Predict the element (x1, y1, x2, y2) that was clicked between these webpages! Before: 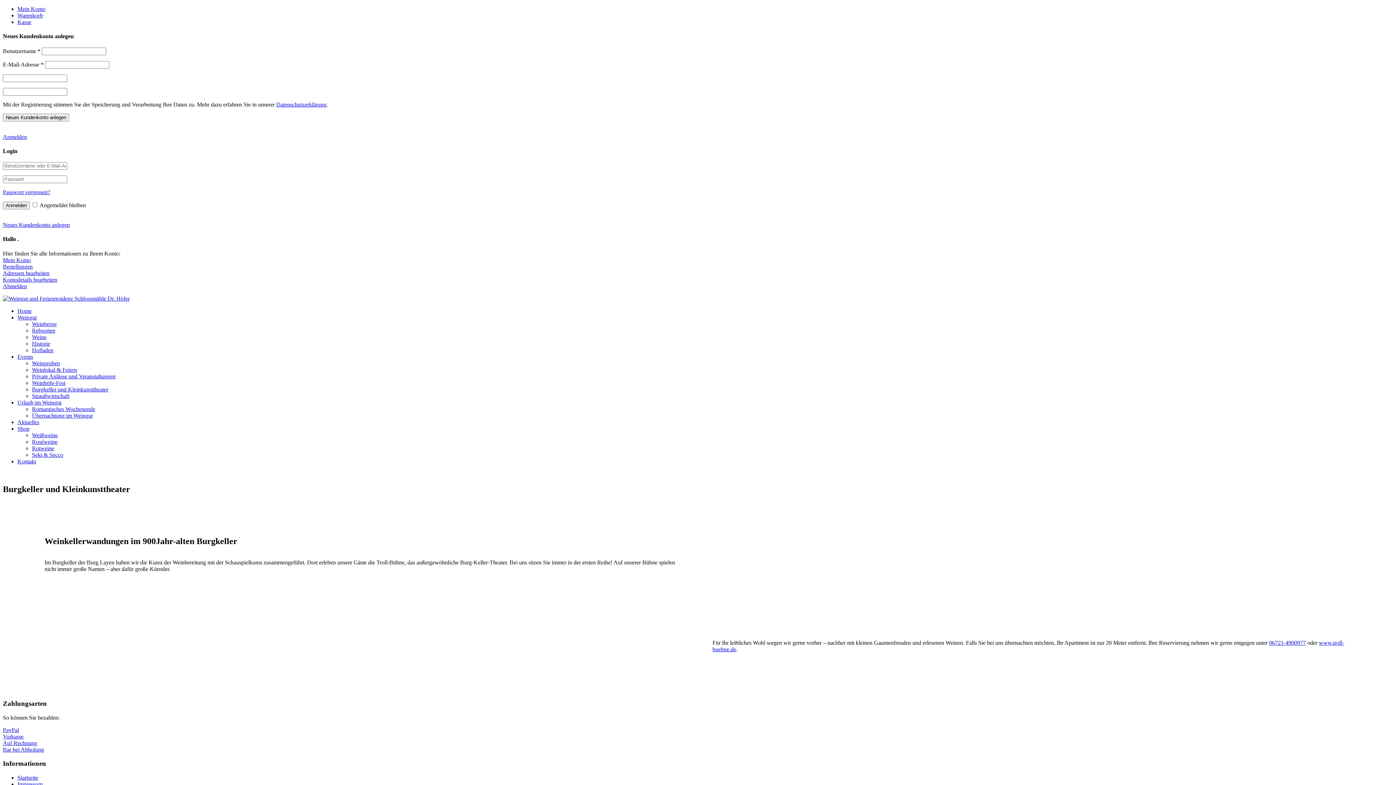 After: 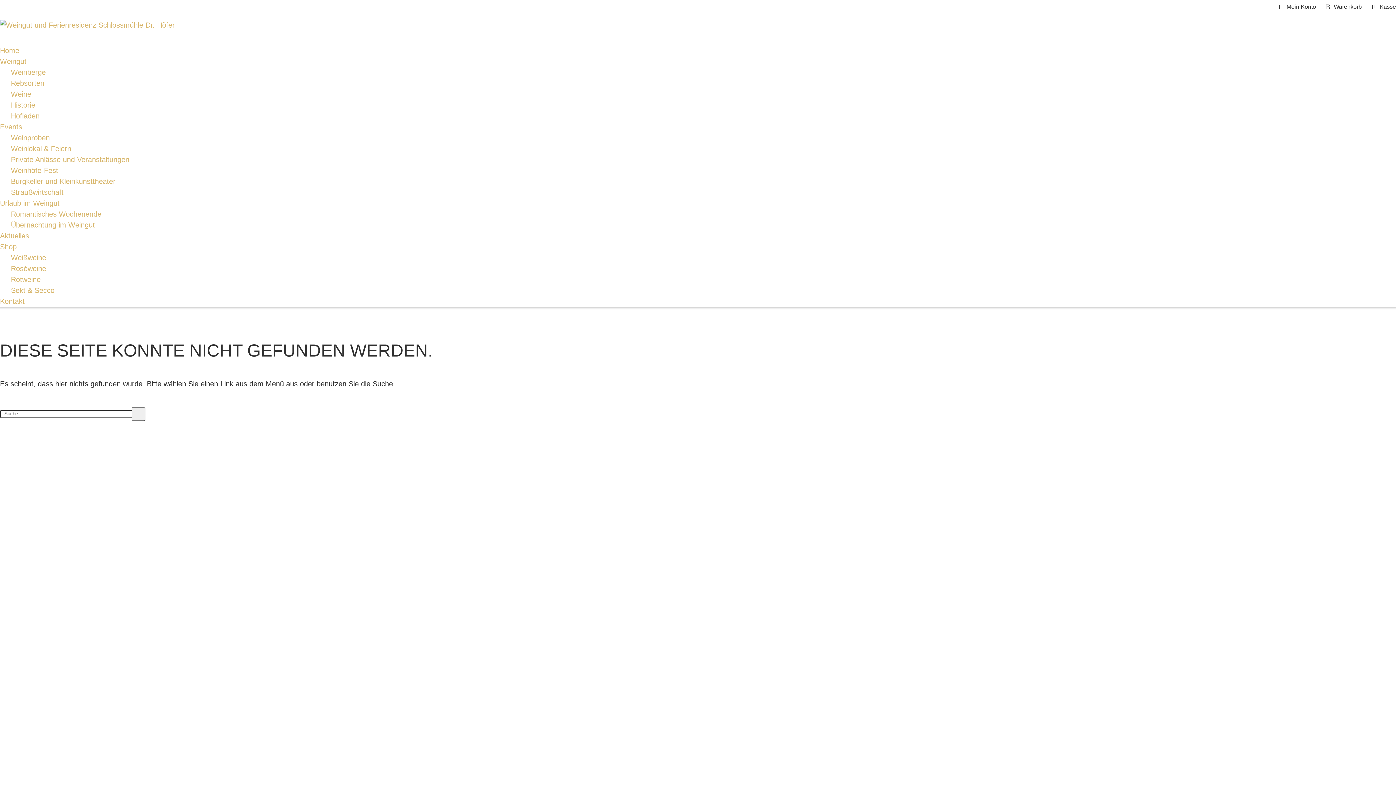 Action: bbox: (32, 392, 69, 399) label: Straußwirtschaft